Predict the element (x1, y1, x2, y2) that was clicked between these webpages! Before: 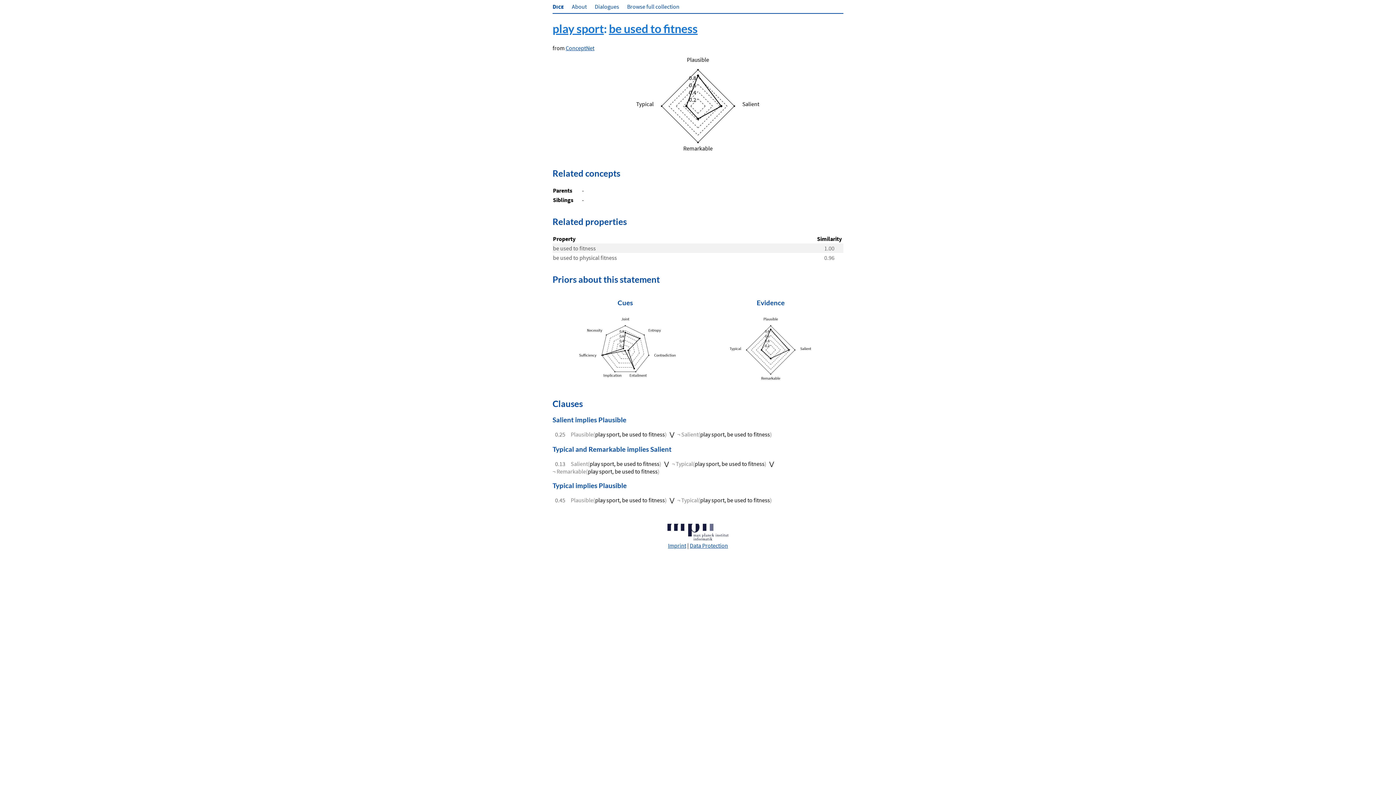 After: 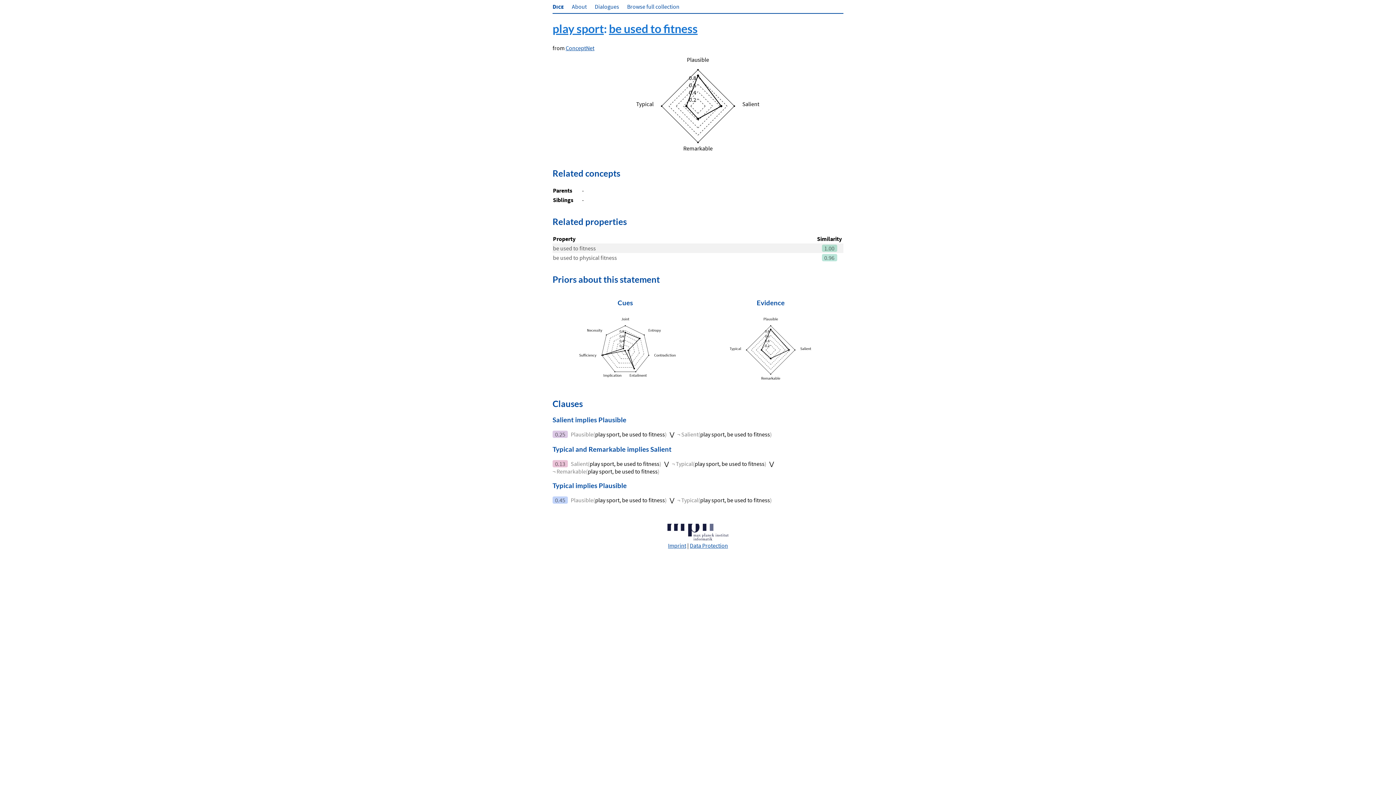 Action: bbox: (700, 430, 770, 438) label: play sport, be used to fitness